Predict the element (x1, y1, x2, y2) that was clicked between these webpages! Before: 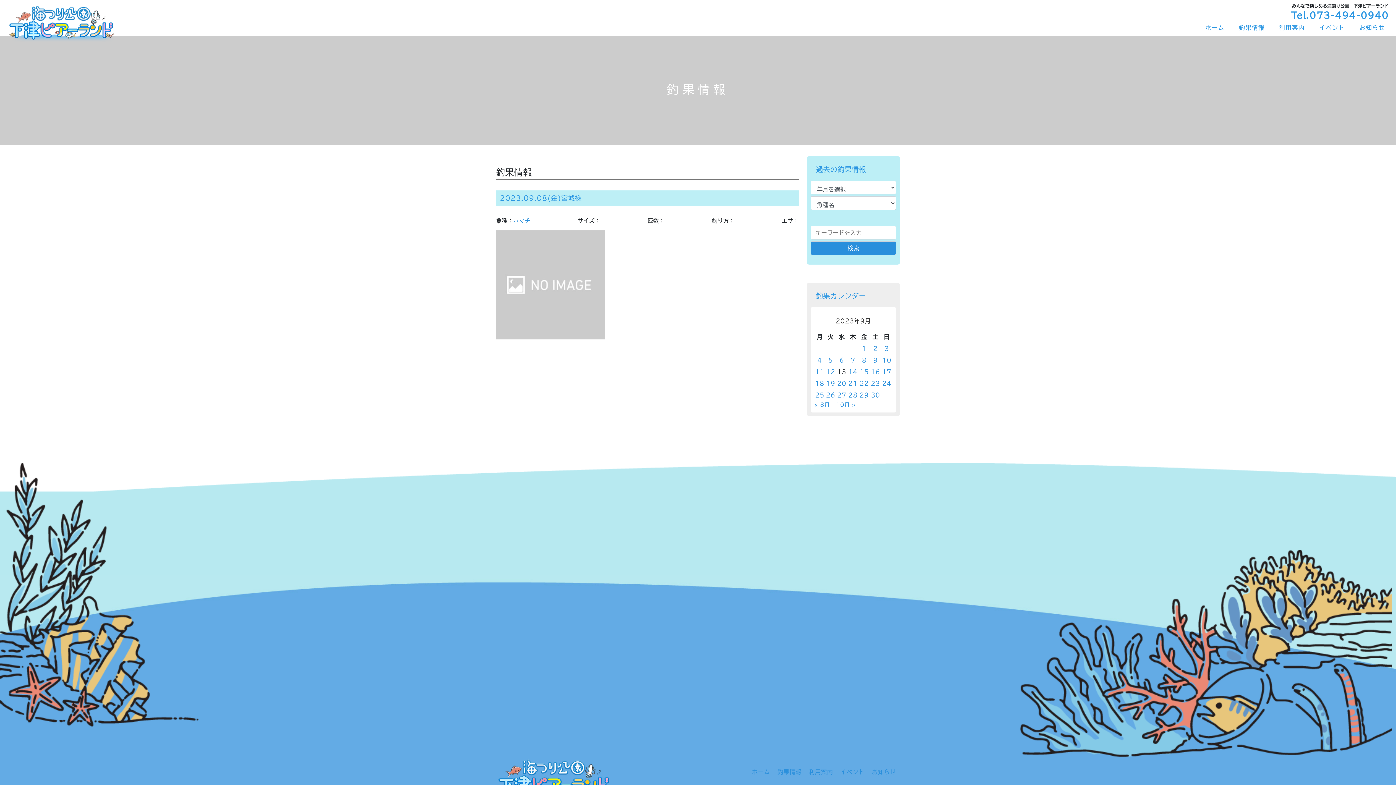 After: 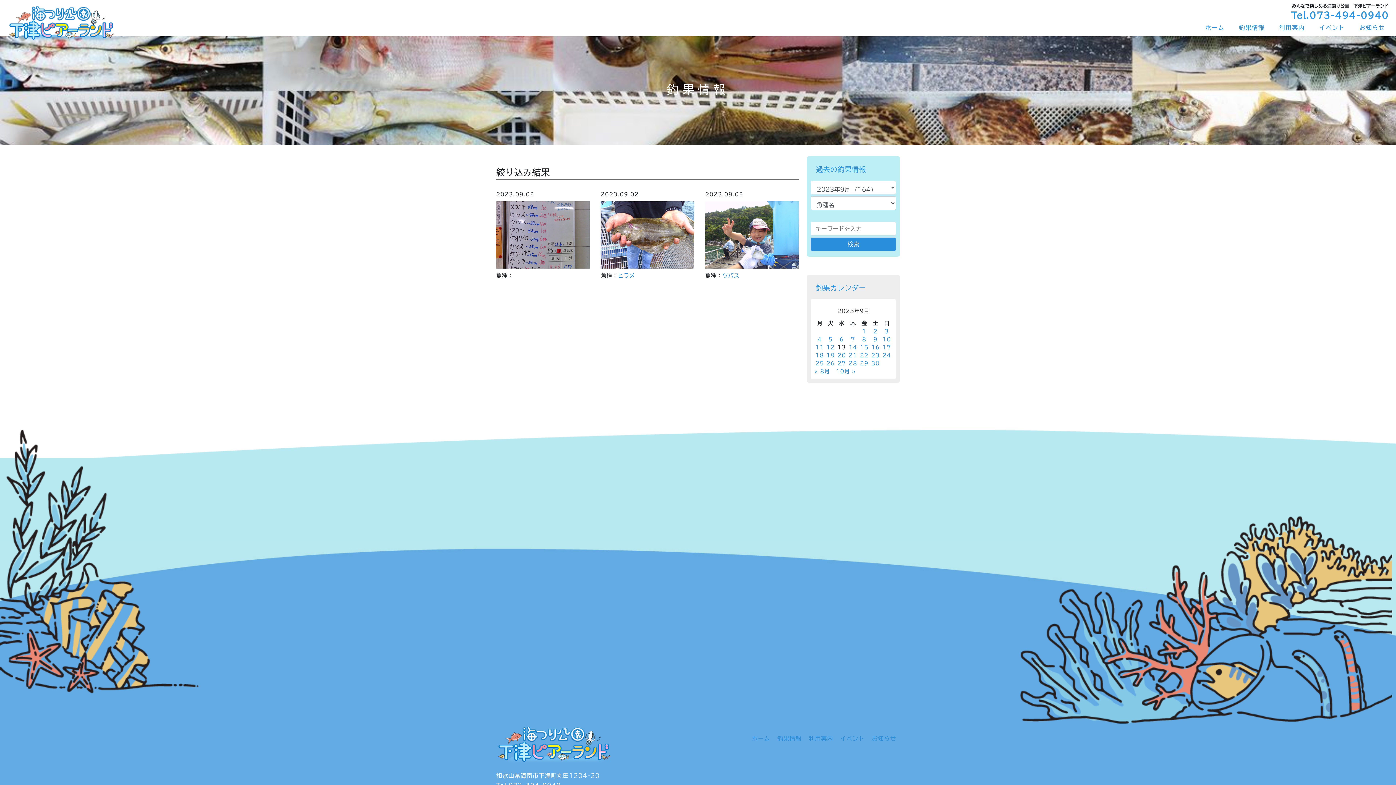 Action: bbox: (873, 345, 878, 351) label: 2023年9月2日 に投稿を公開